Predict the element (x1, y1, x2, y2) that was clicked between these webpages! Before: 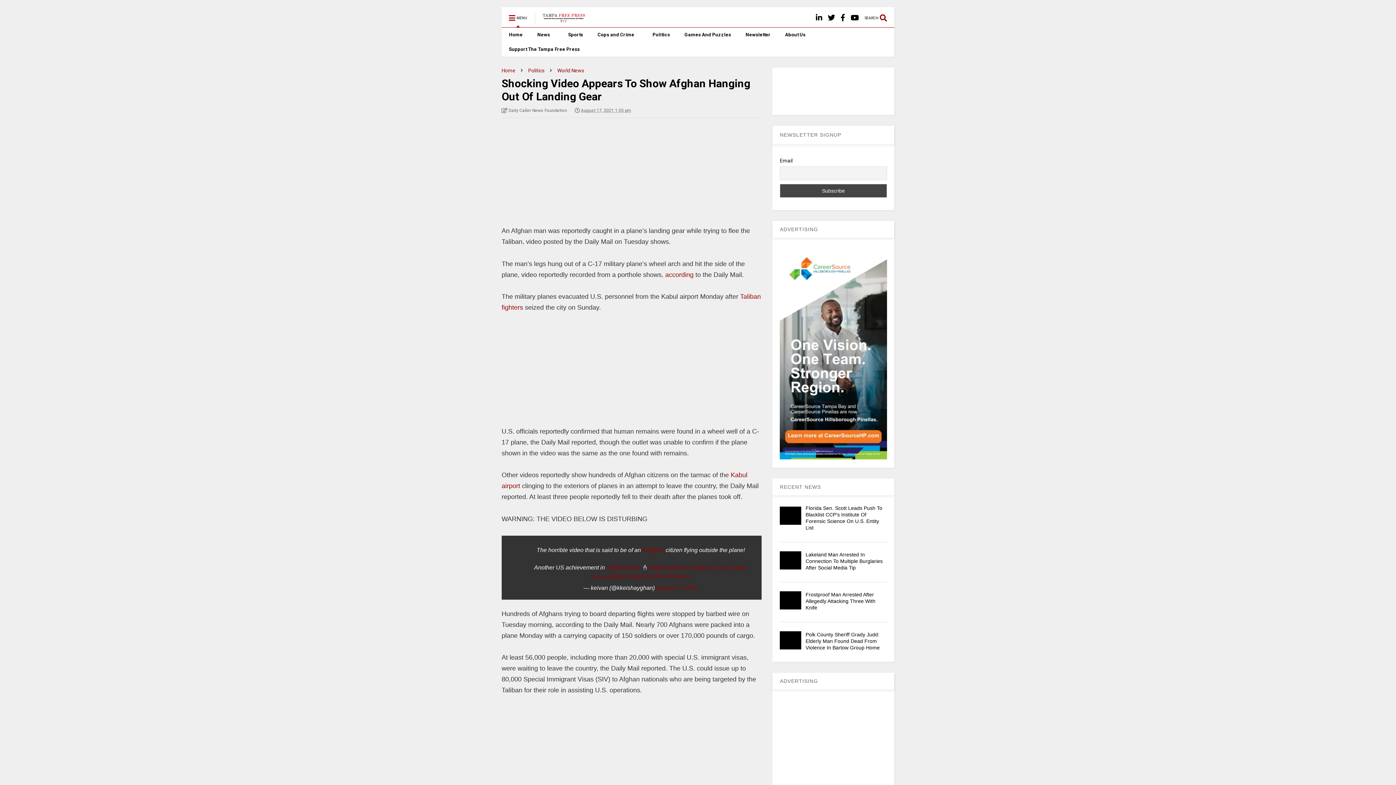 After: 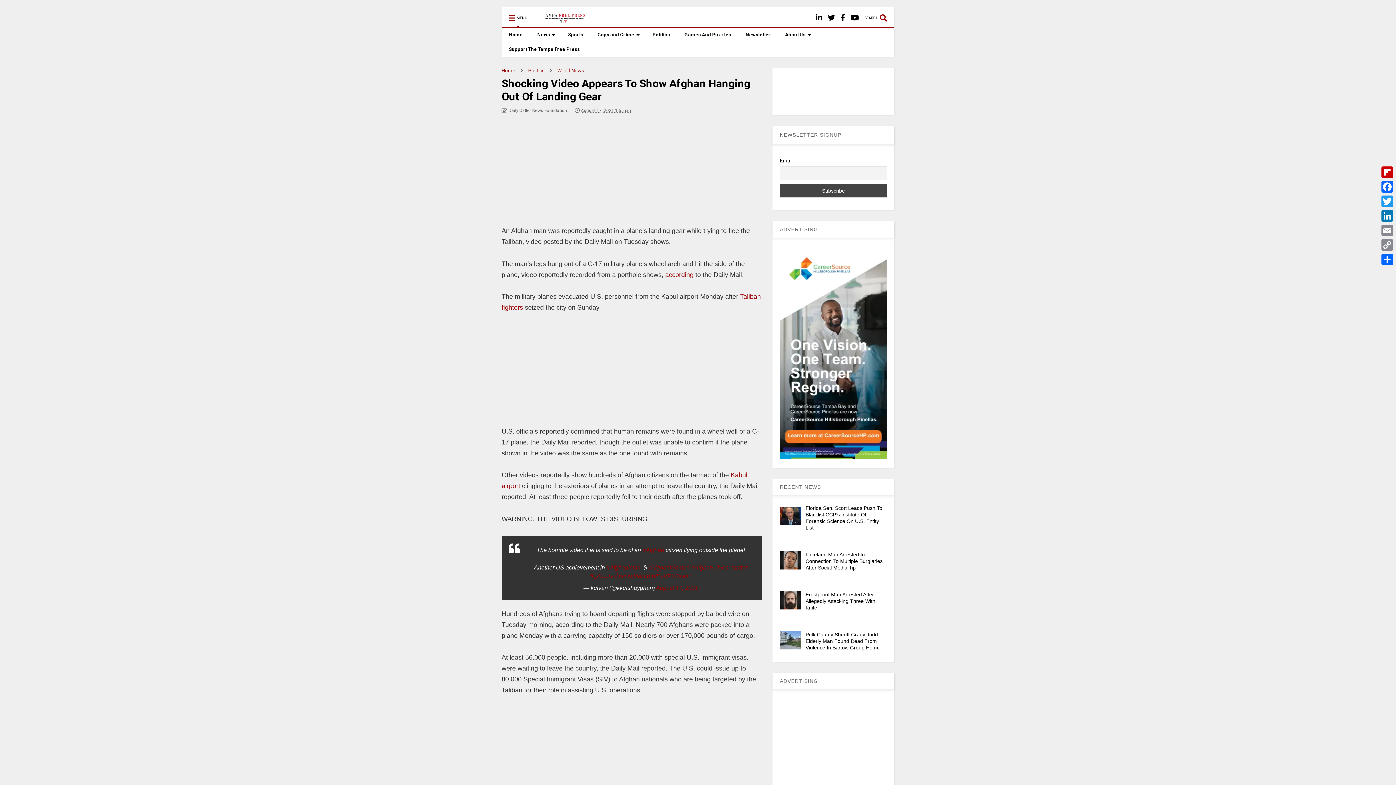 Action: bbox: (840, 8, 845, 28)